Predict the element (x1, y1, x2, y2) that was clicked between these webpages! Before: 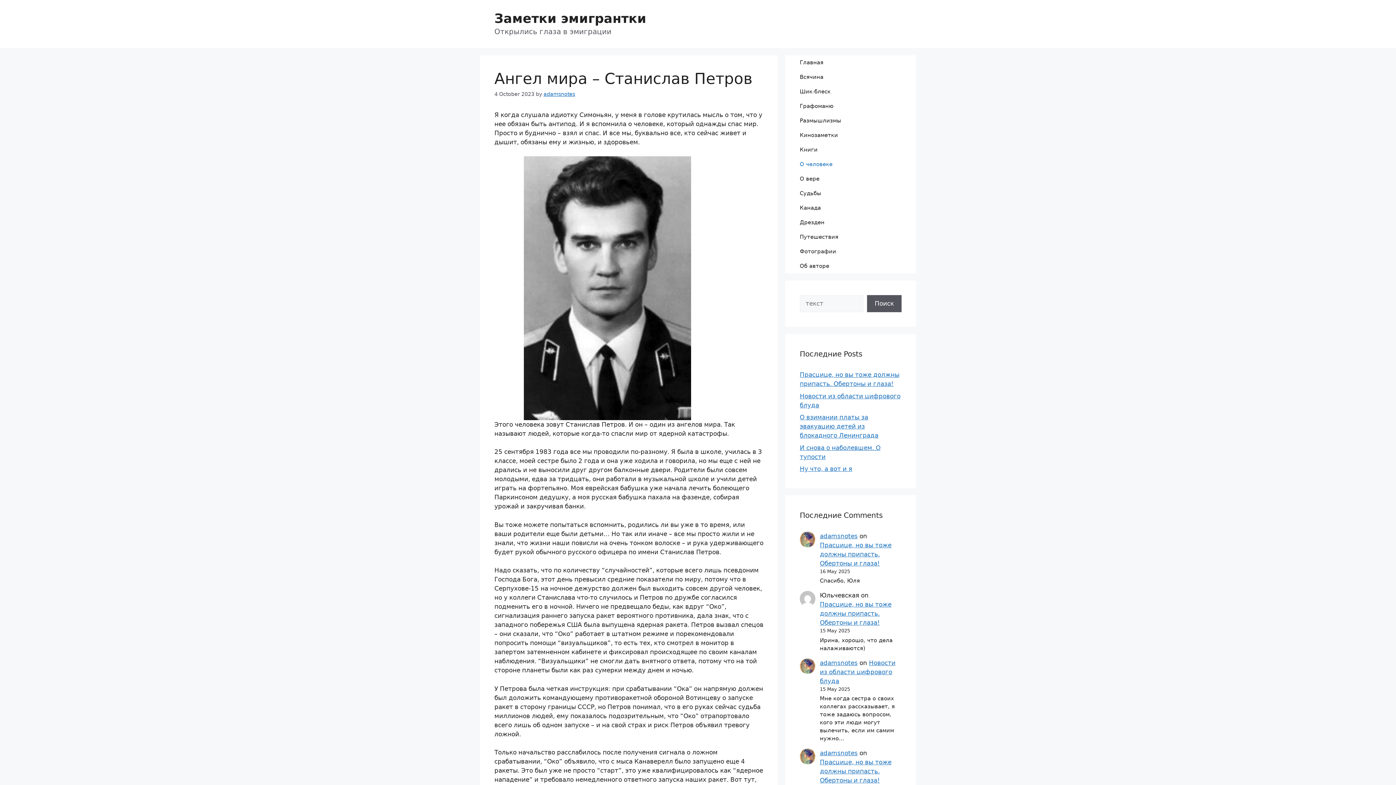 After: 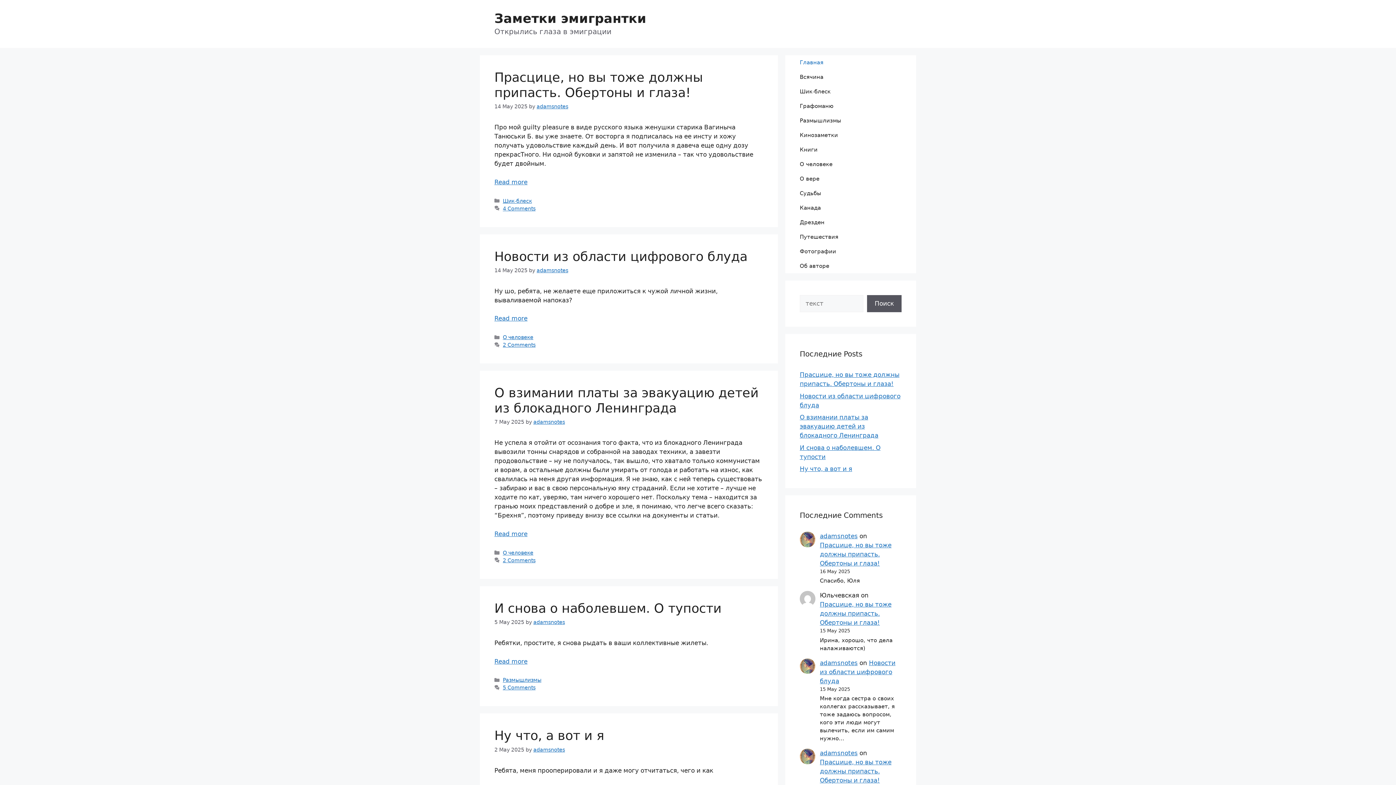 Action: label: Заметки эмигрантки bbox: (494, 11, 646, 25)